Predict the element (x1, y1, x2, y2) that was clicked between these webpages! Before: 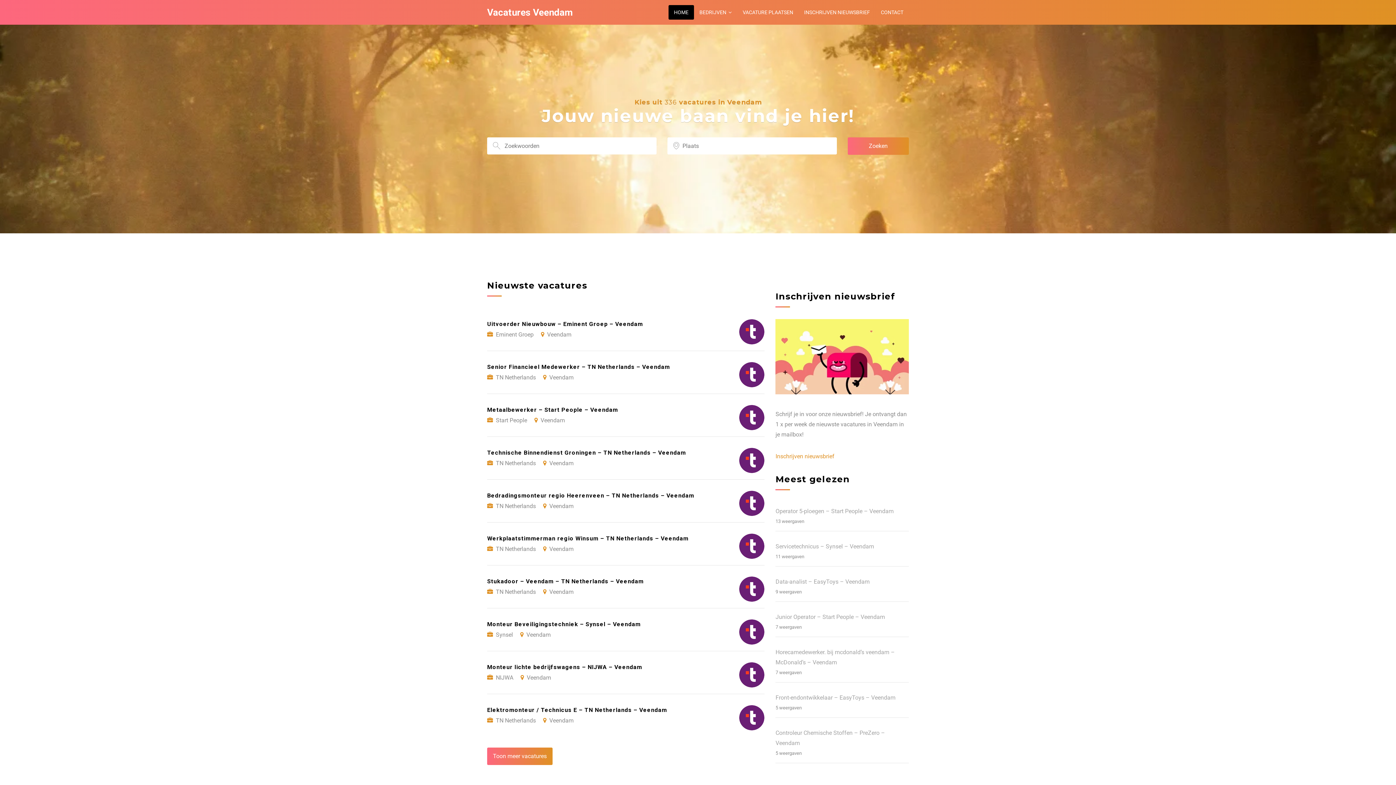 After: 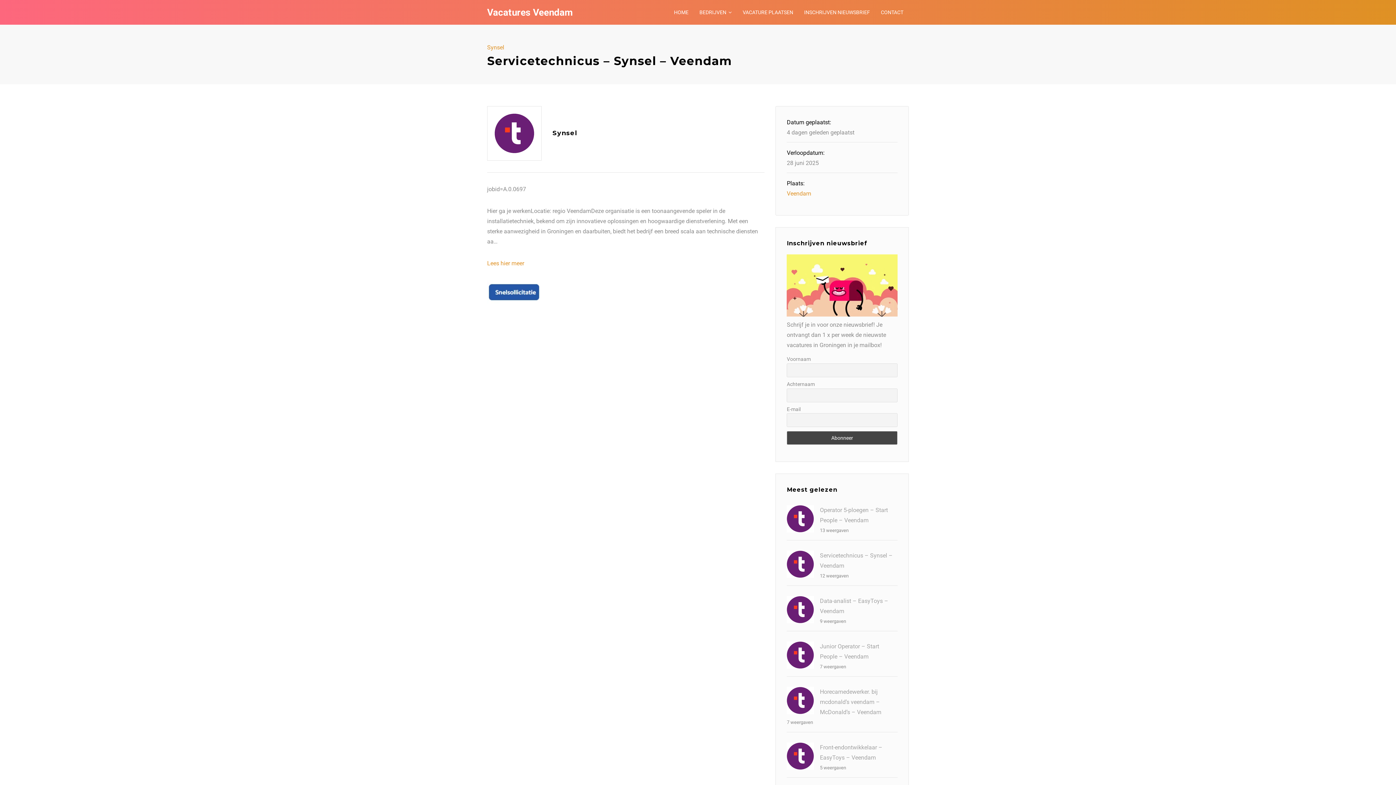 Action: bbox: (775, 543, 874, 550) label: Servicetechnicus – Synsel – Veendam